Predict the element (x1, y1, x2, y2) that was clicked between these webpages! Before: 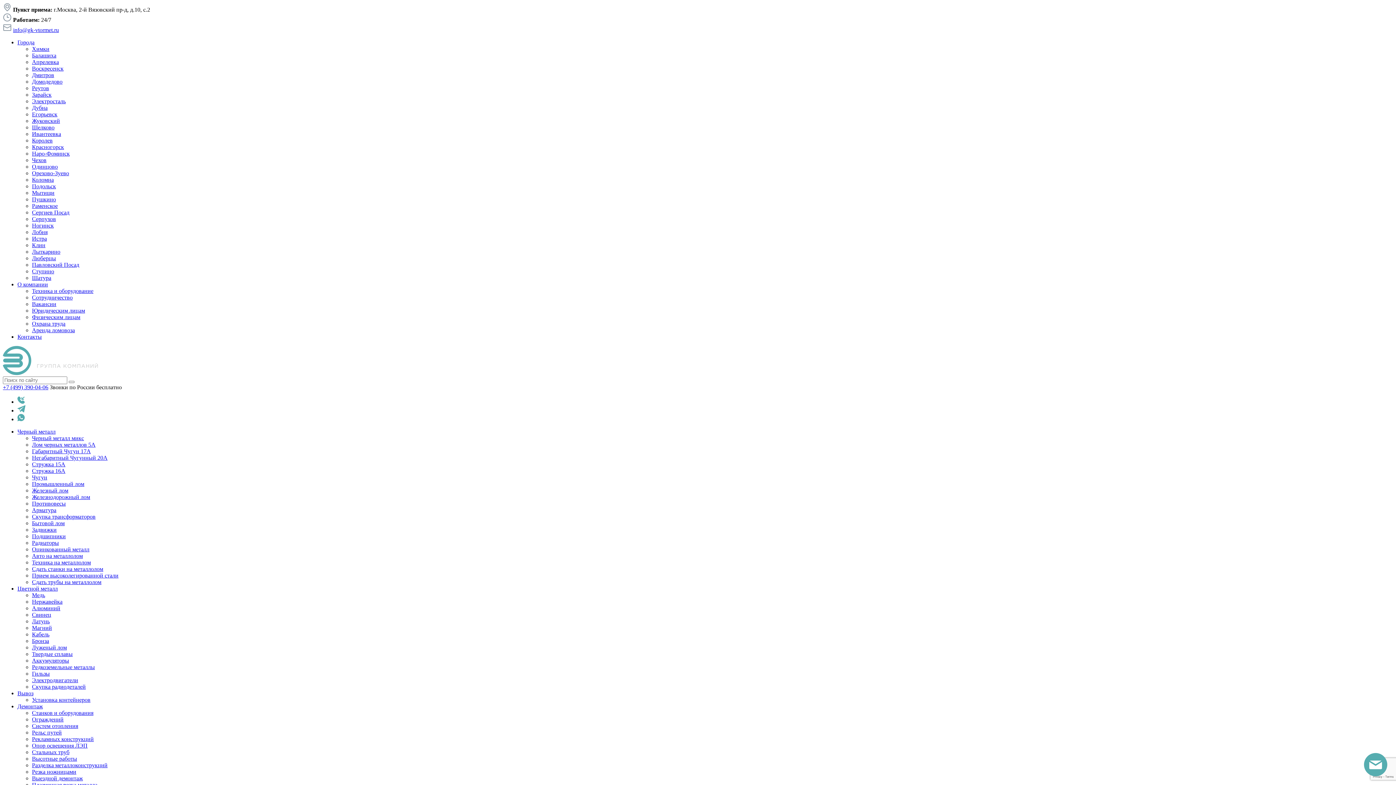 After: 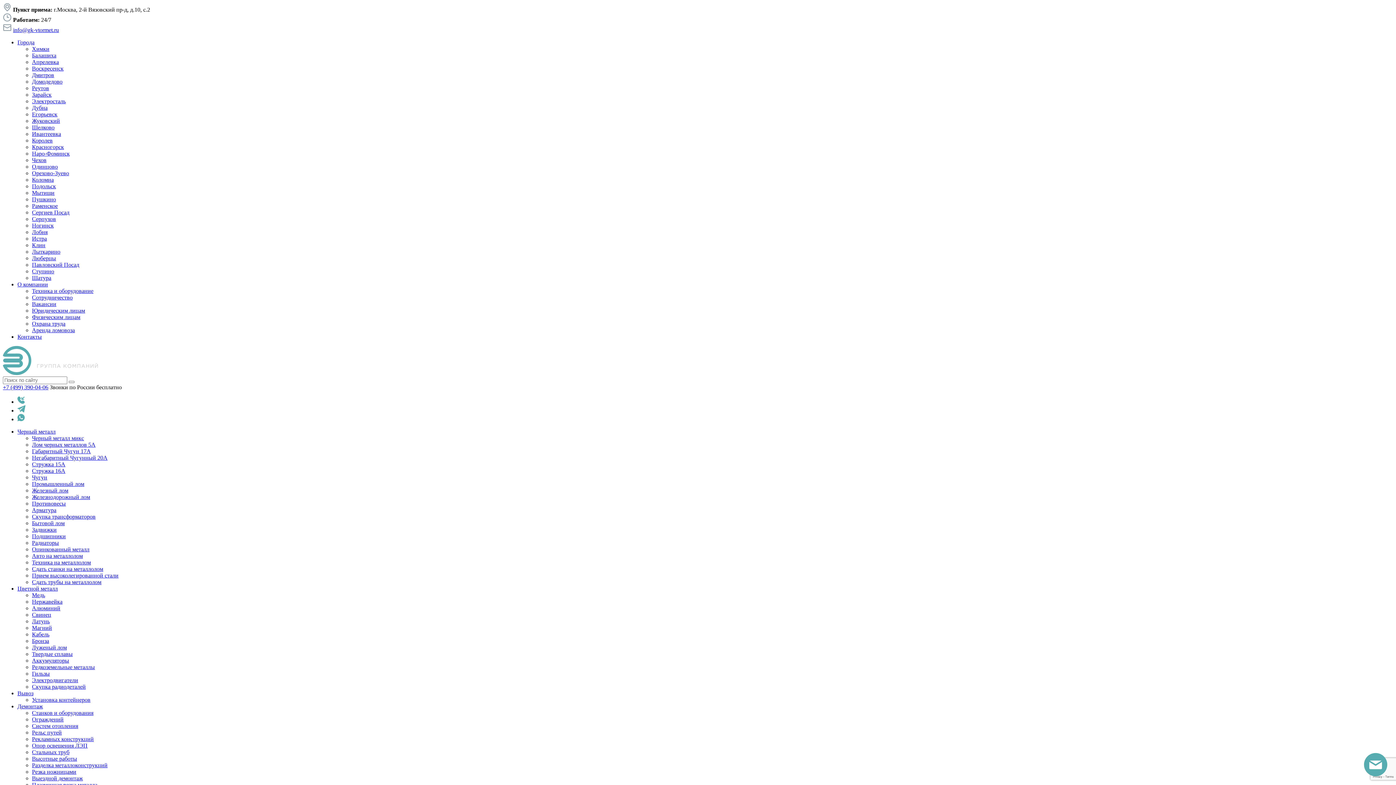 Action: bbox: (32, 598, 62, 605) label: Нержавейка